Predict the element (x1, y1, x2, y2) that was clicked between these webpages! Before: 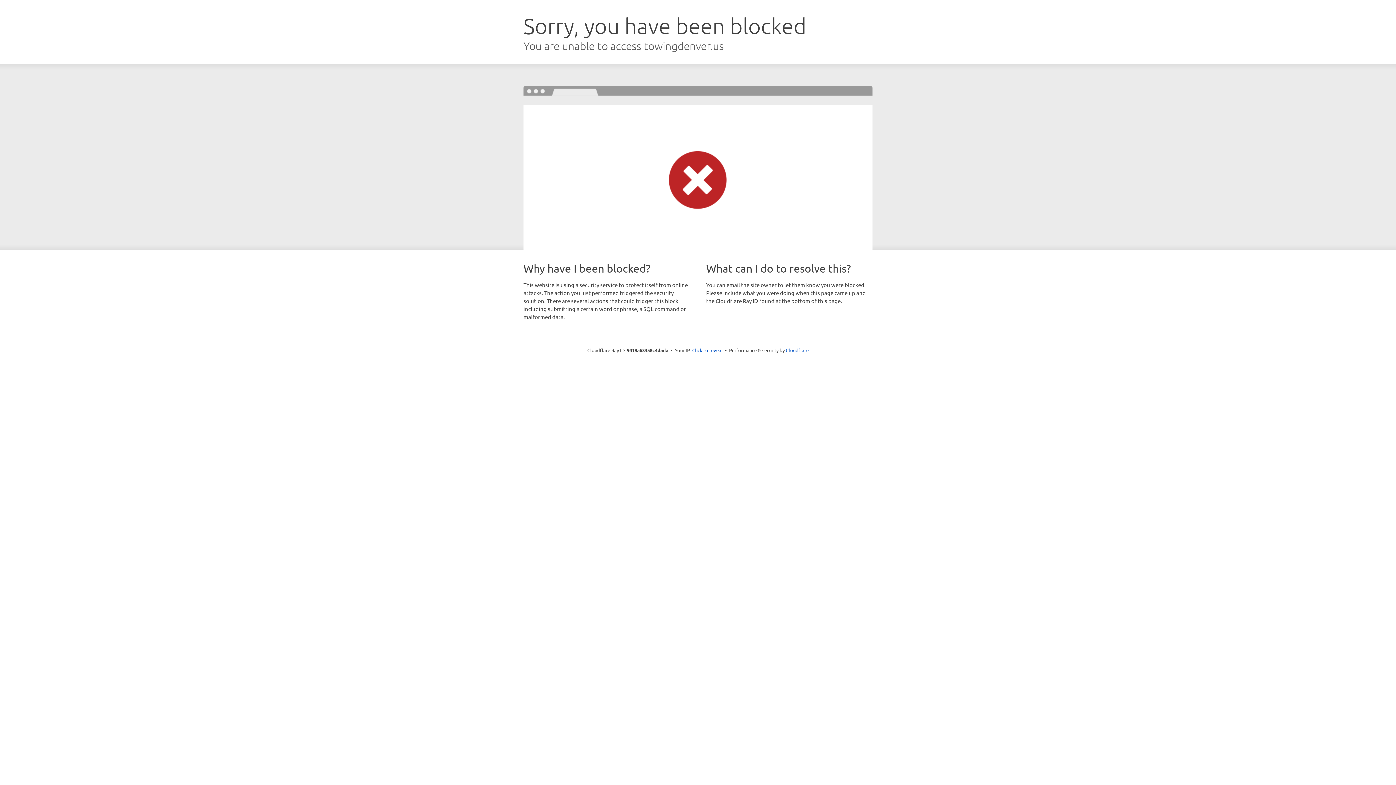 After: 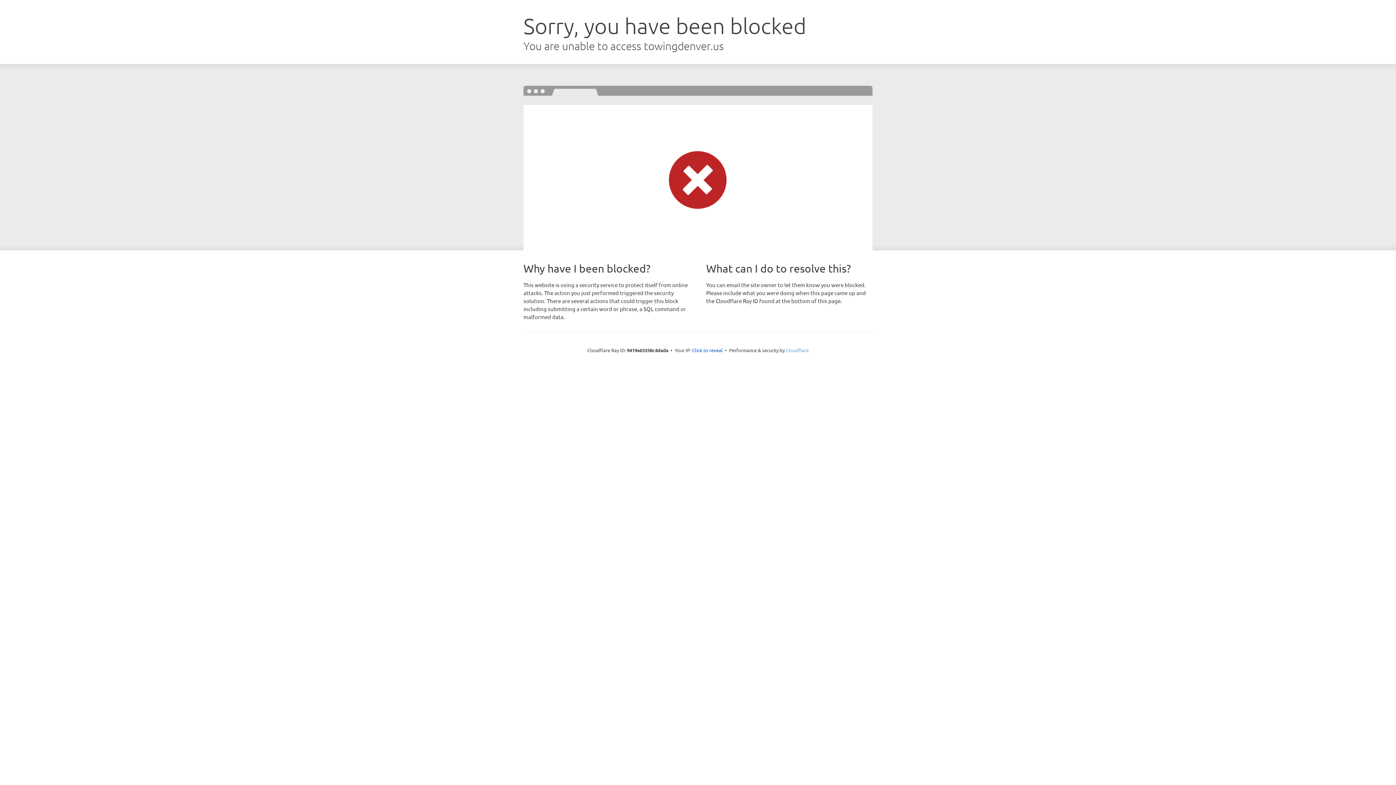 Action: label: Cloudflare bbox: (786, 347, 808, 353)